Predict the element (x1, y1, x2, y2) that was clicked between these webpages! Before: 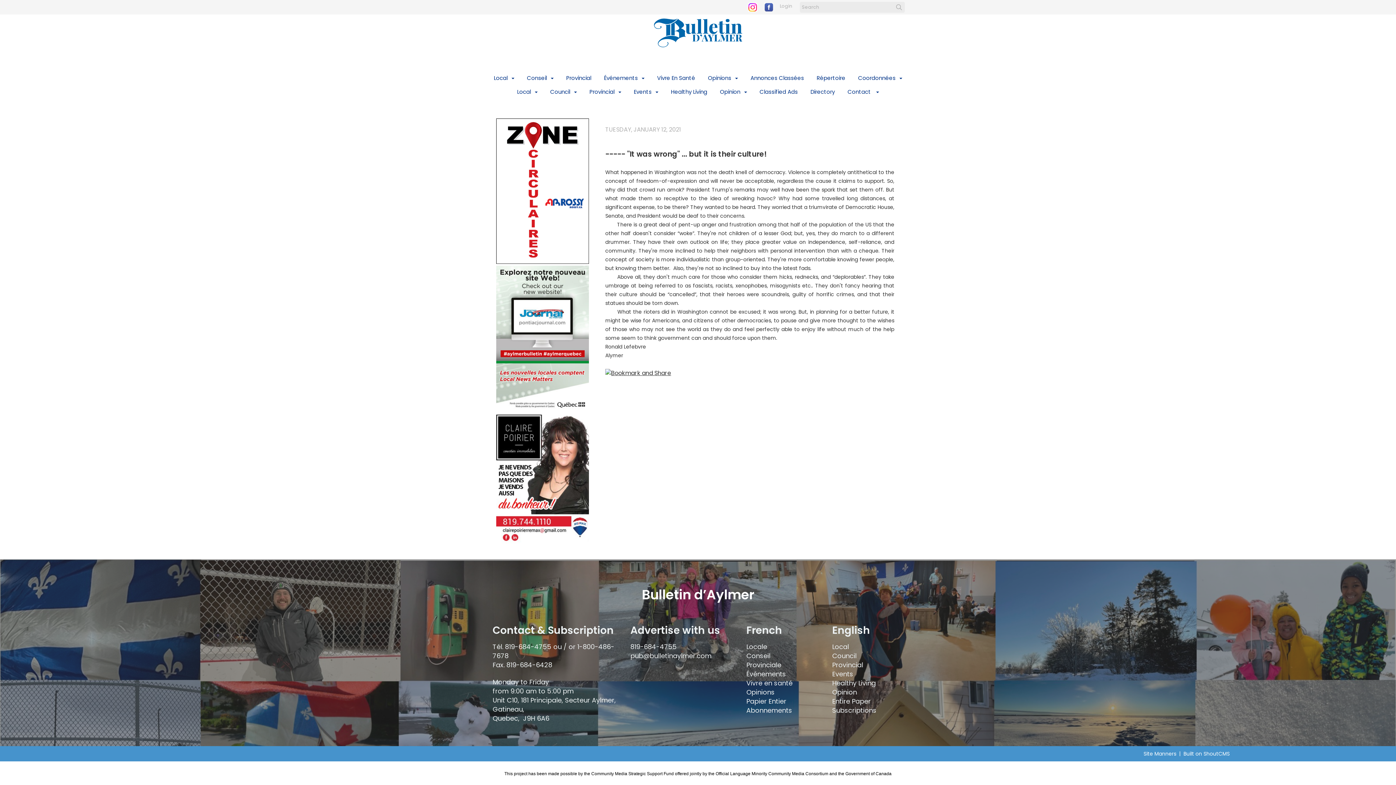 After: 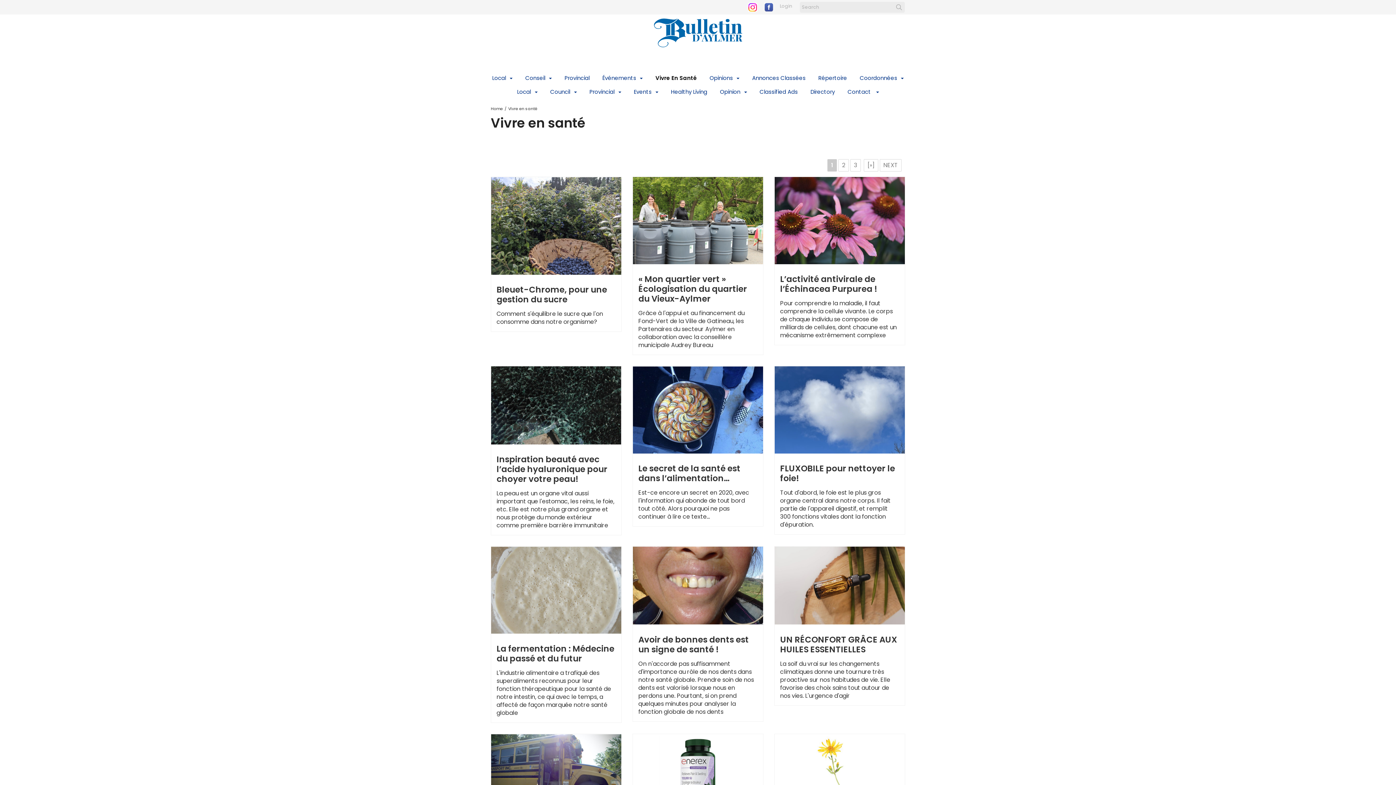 Action: bbox: (651, 71, 700, 85) label: Vivre En Santé